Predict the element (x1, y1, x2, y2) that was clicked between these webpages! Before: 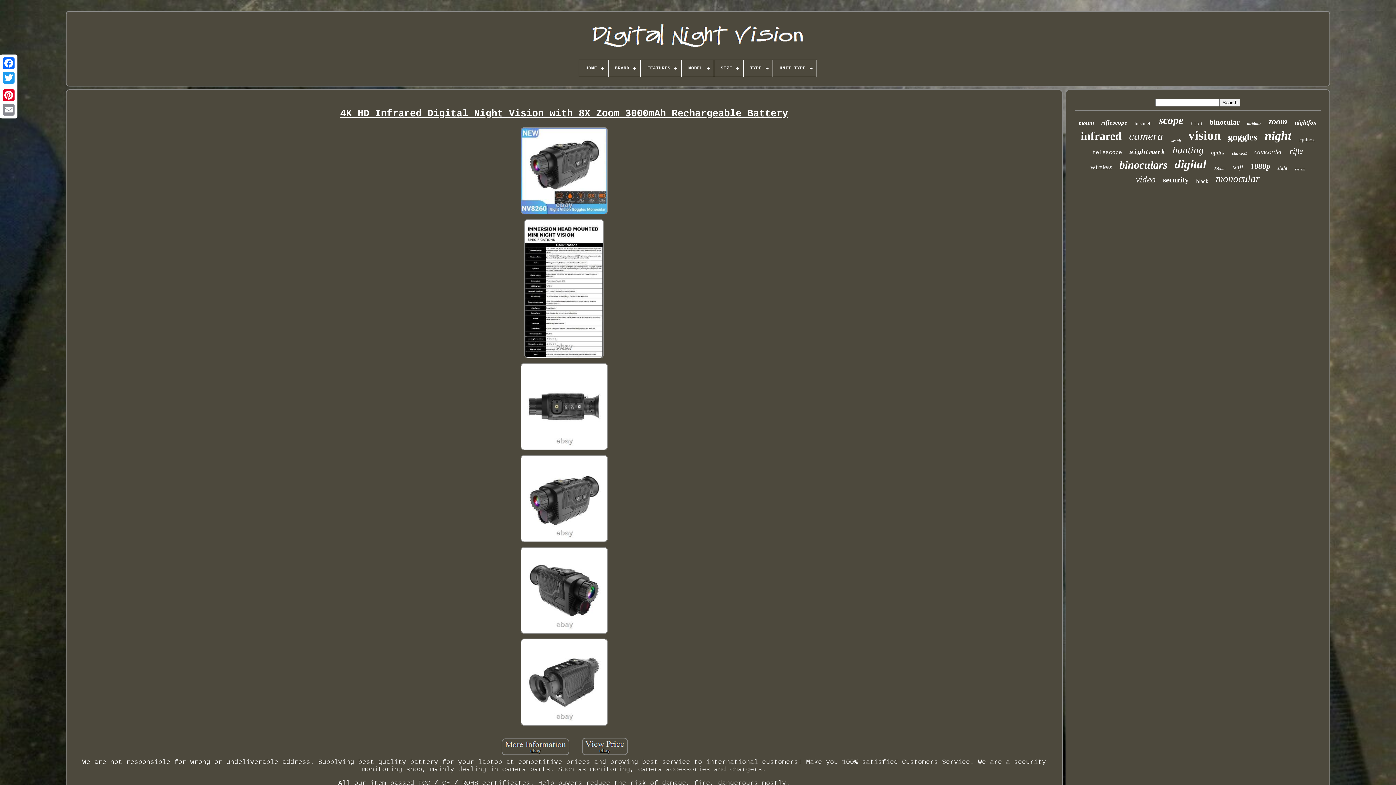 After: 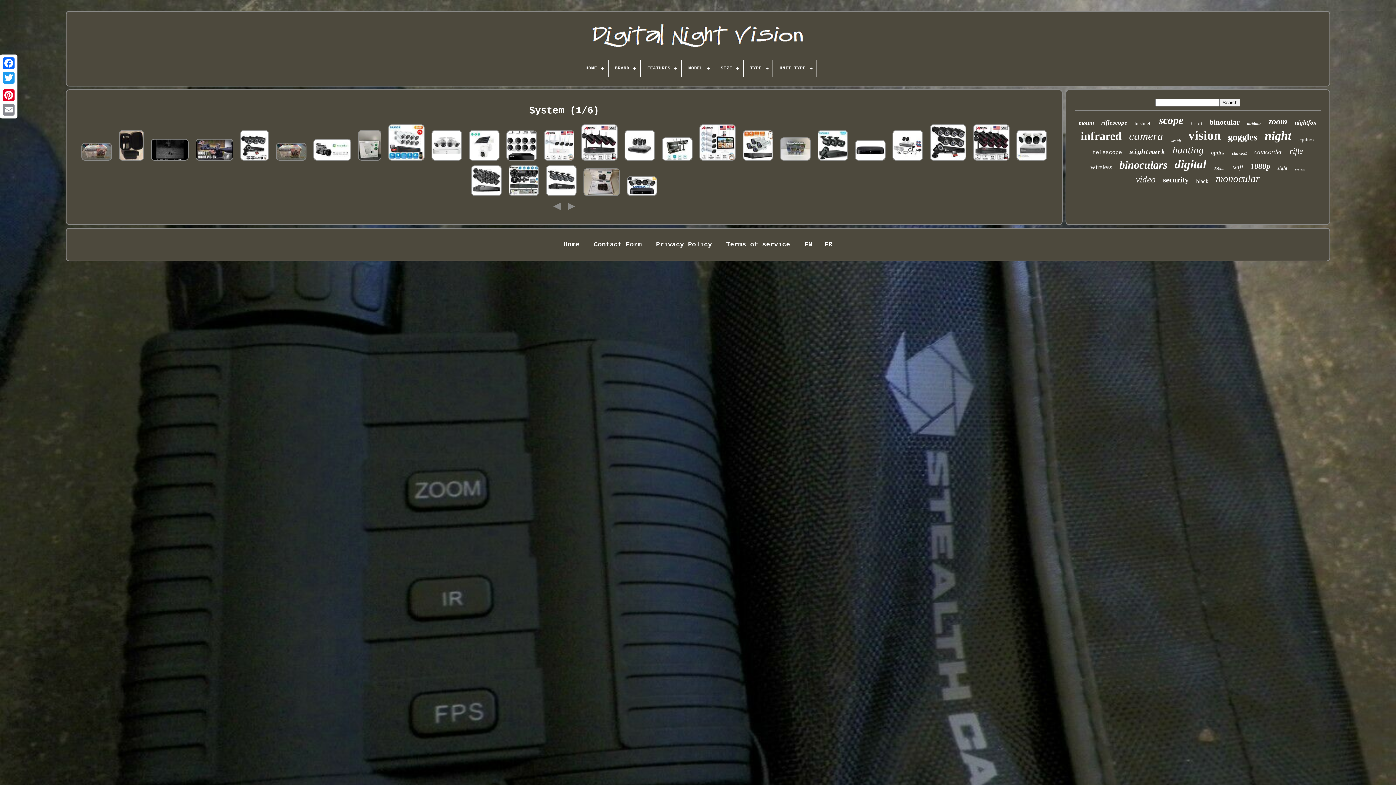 Action: bbox: (1295, 166, 1305, 171) label: system